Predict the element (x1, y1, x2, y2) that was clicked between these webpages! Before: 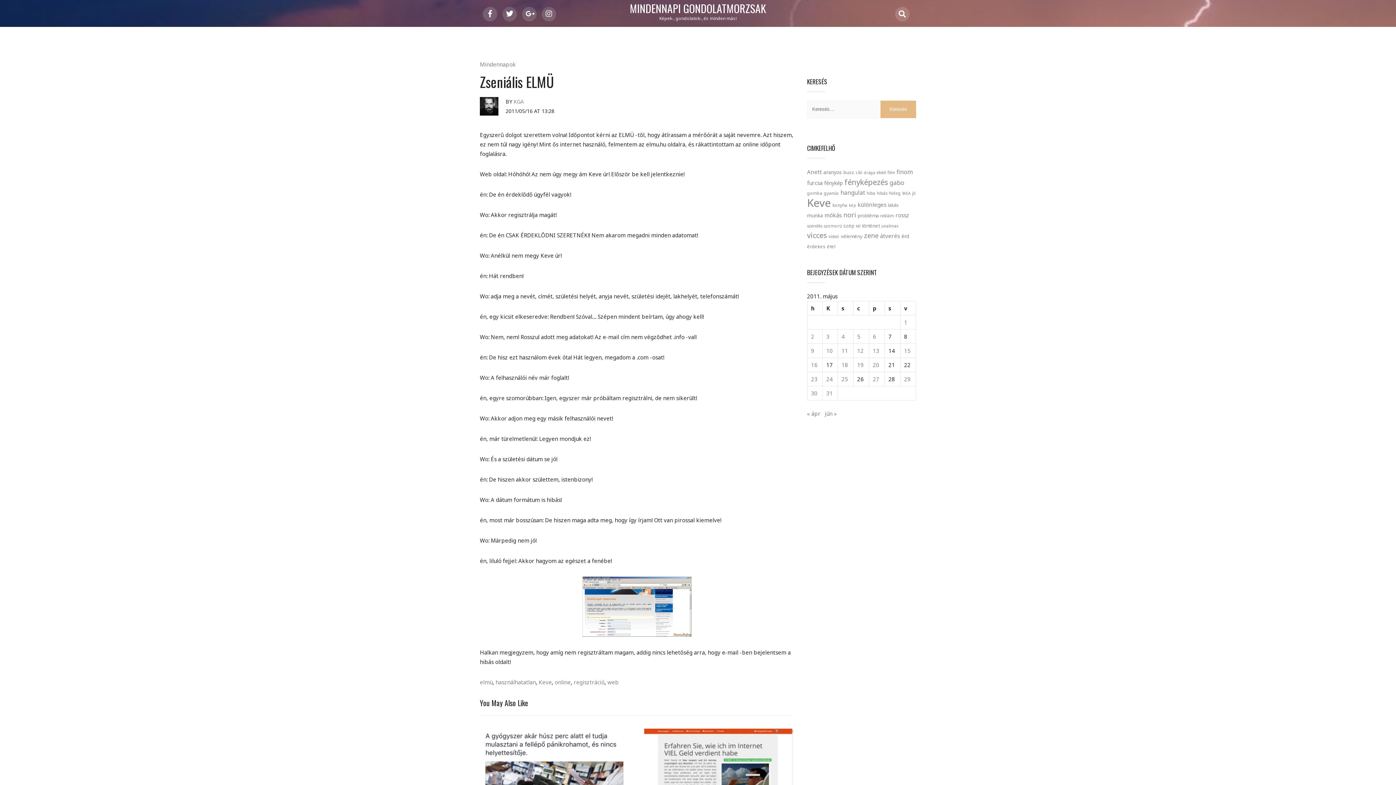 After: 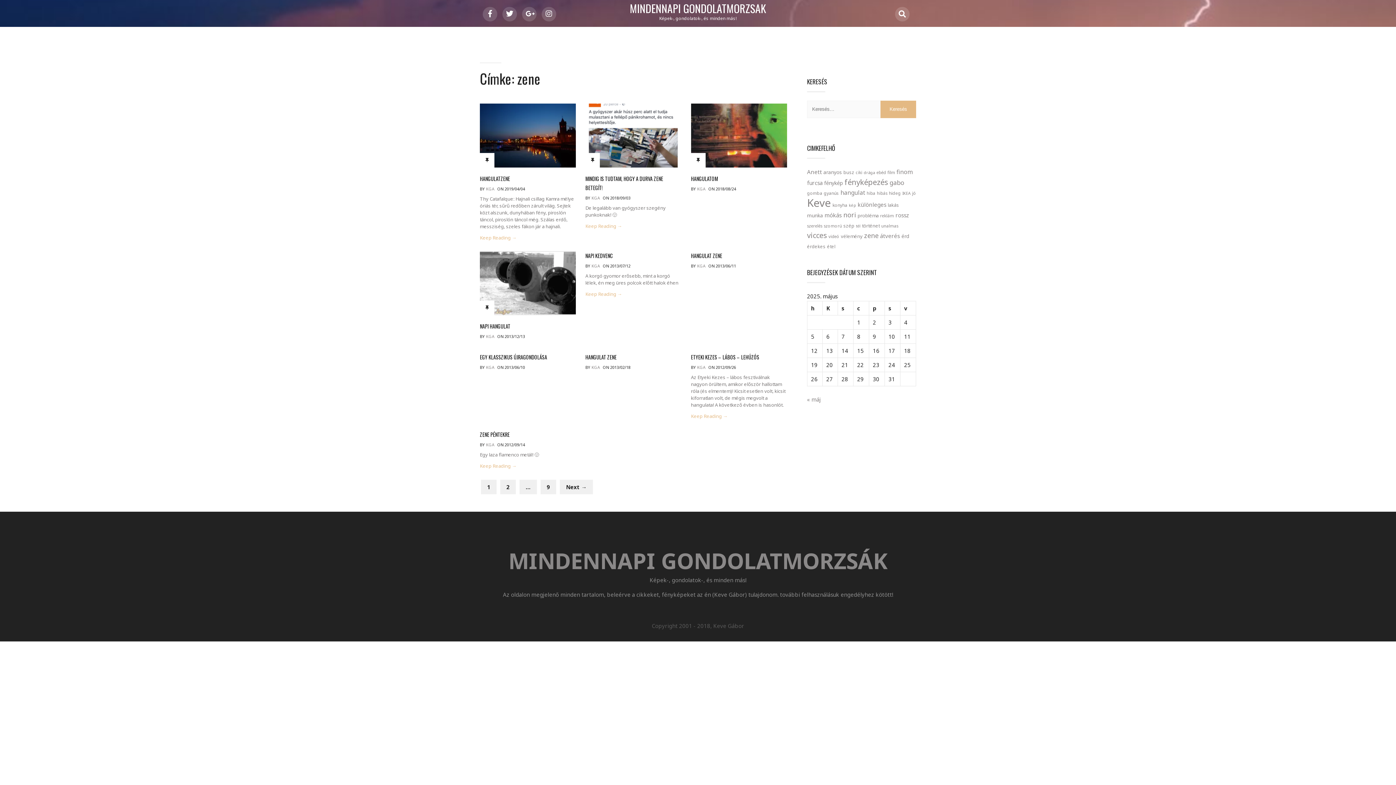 Action: bbox: (864, 231, 878, 240) label: zene (83 elem)